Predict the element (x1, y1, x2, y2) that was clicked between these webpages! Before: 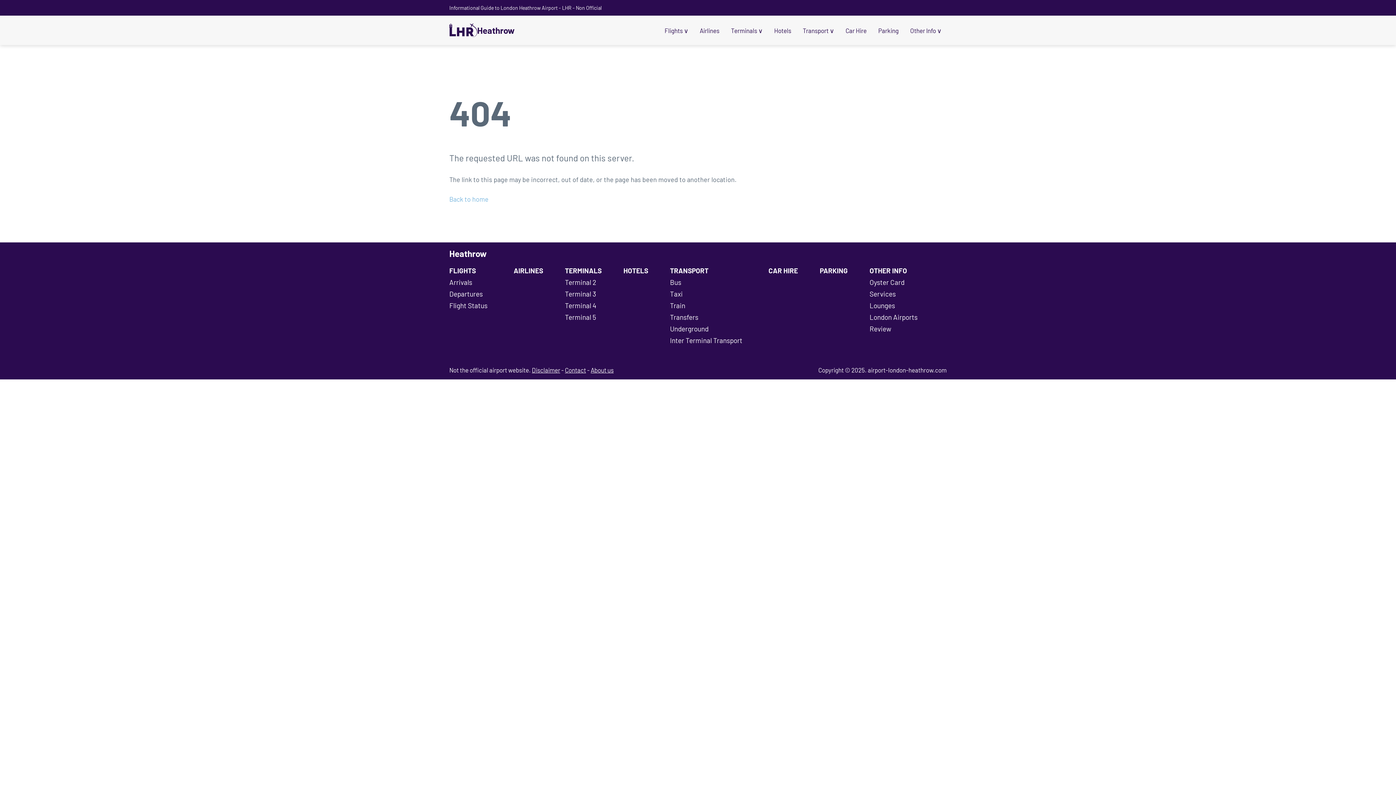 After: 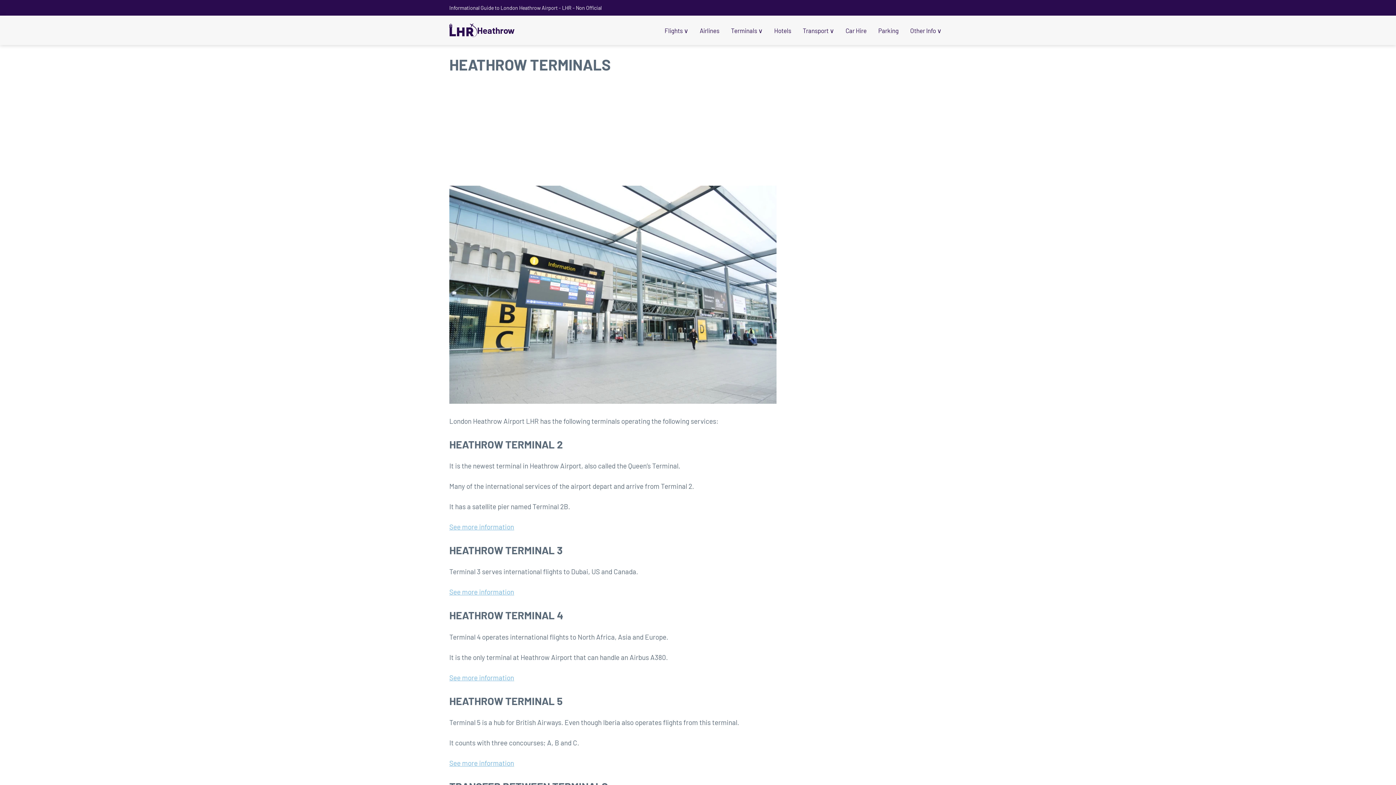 Action: label: TERMINALS bbox: (565, 266, 601, 275)